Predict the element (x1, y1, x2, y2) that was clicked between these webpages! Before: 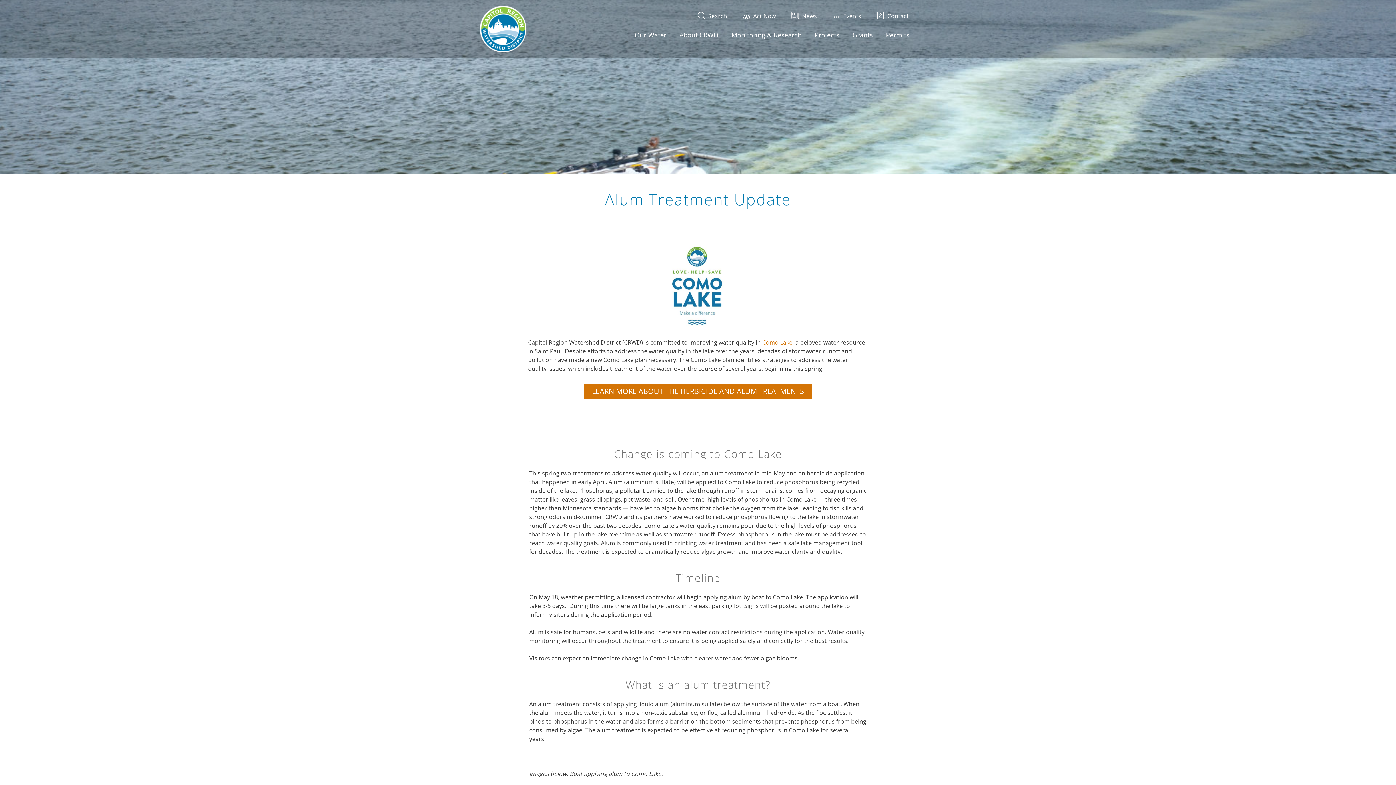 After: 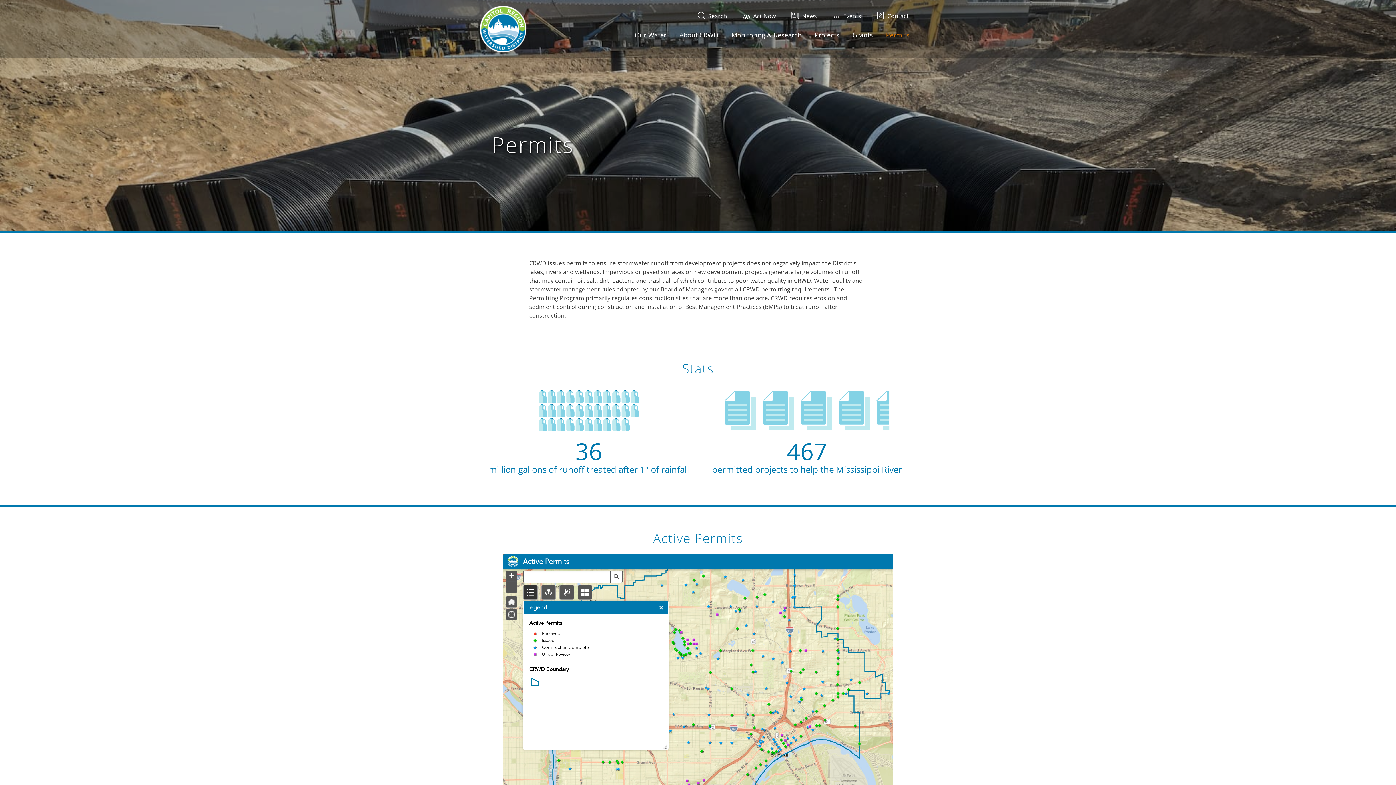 Action: label: Permits bbox: (879, 26, 916, 43)